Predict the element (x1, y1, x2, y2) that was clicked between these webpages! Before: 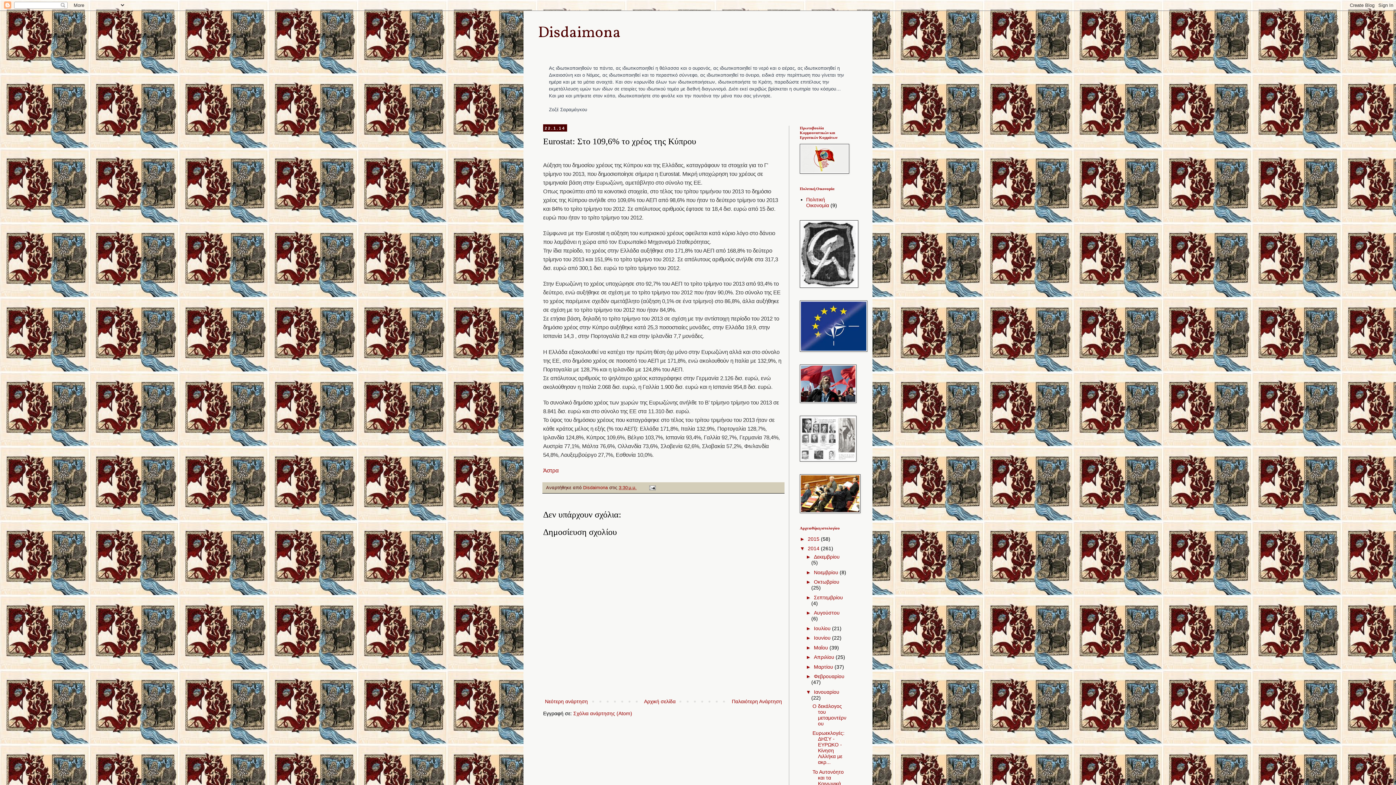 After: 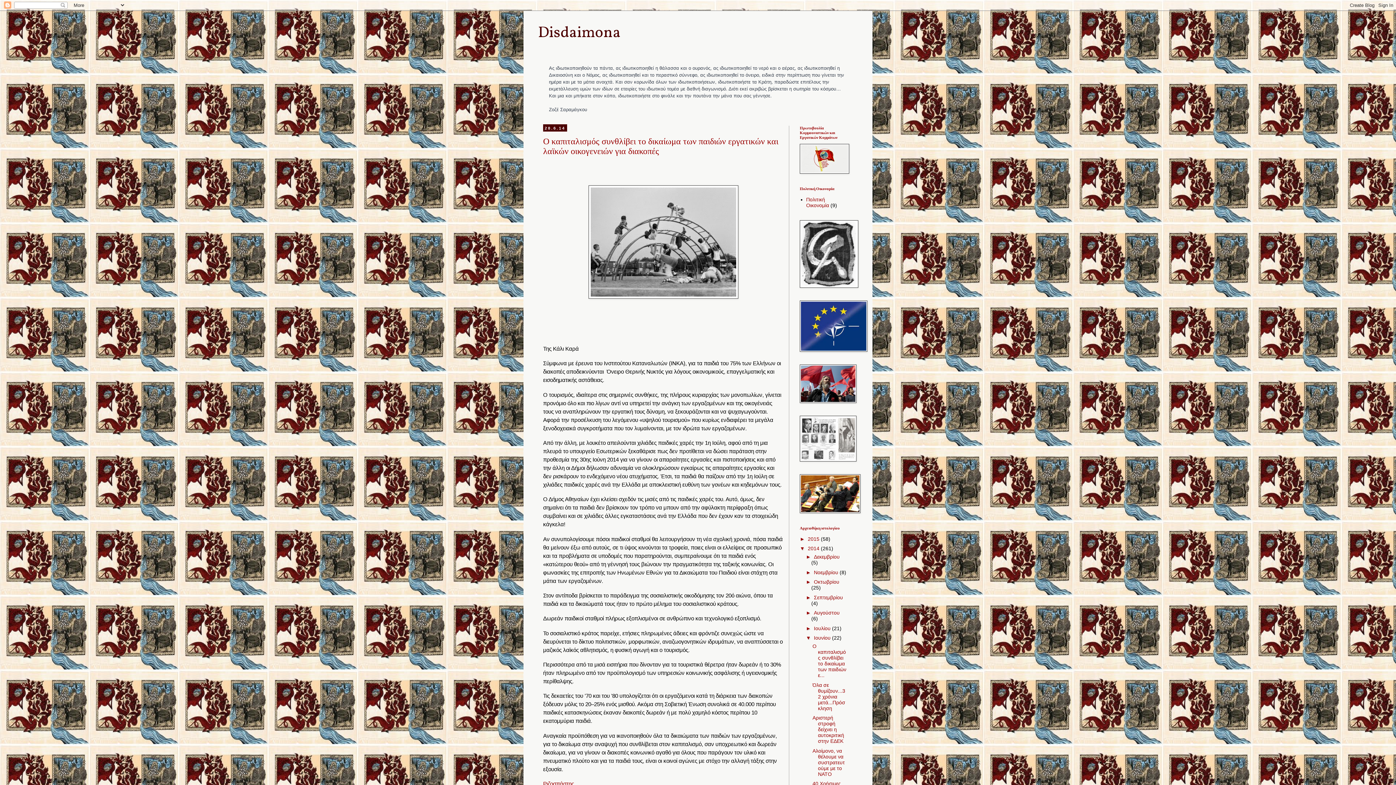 Action: bbox: (814, 635, 832, 641) label: Ιουνίου 